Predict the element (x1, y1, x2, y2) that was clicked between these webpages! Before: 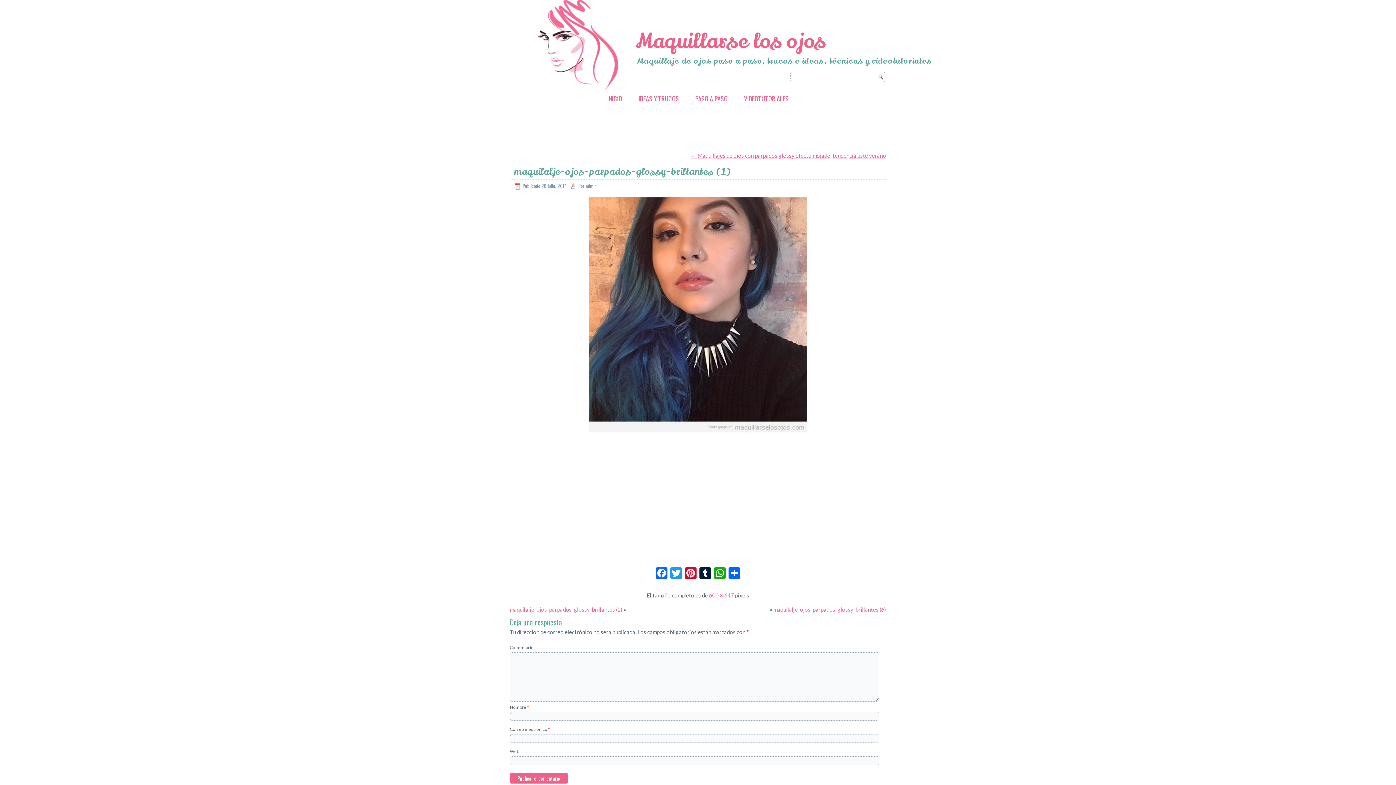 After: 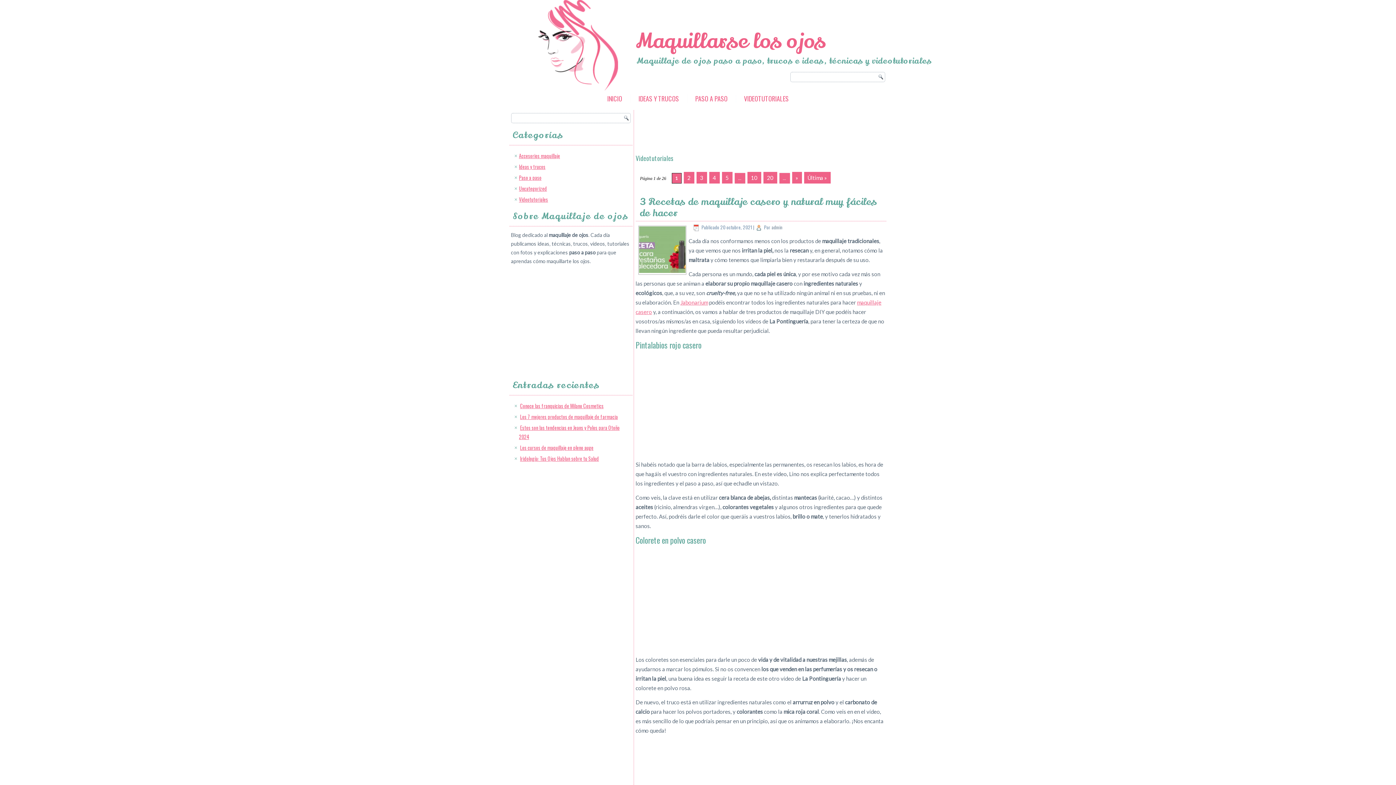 Action: label: VIDEOTUTORIALES bbox: (738, 90, 795, 106)